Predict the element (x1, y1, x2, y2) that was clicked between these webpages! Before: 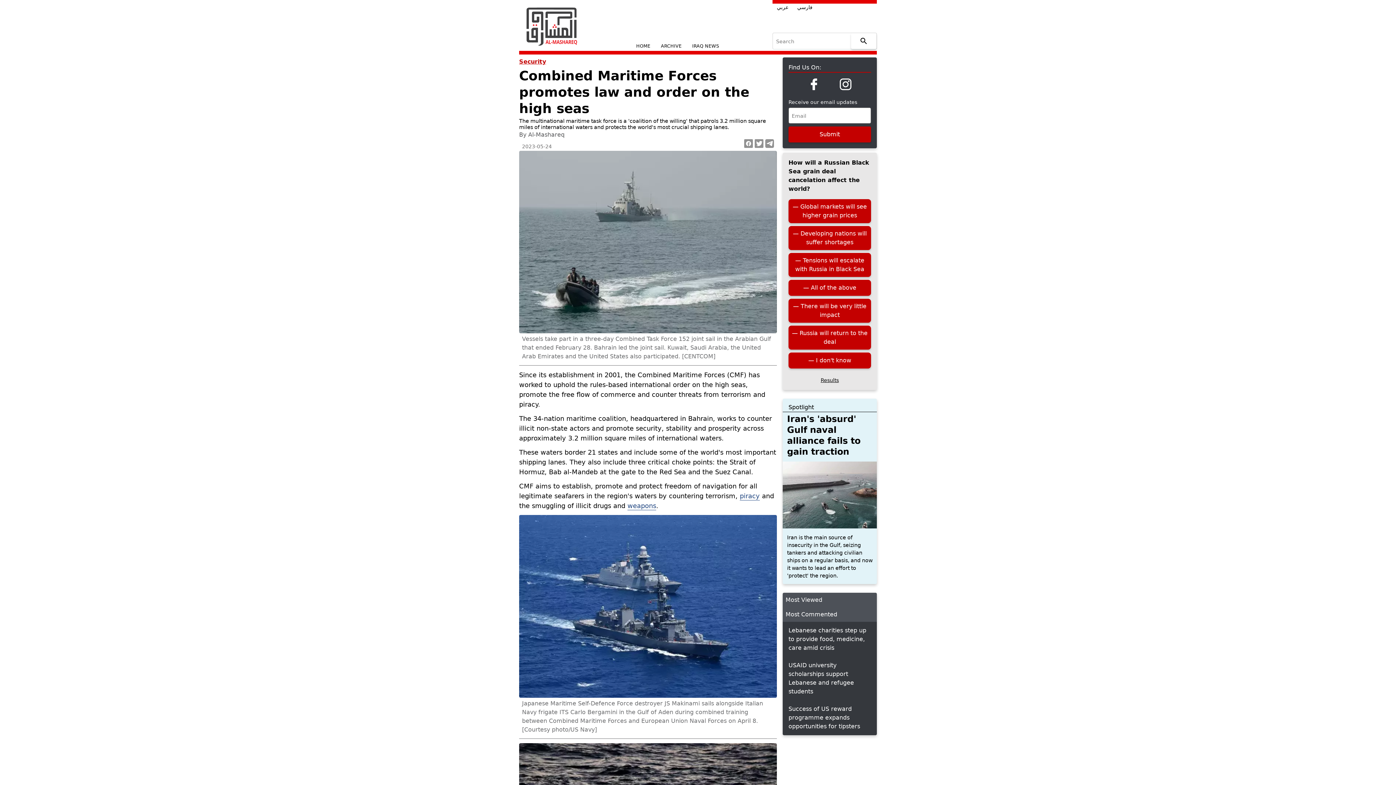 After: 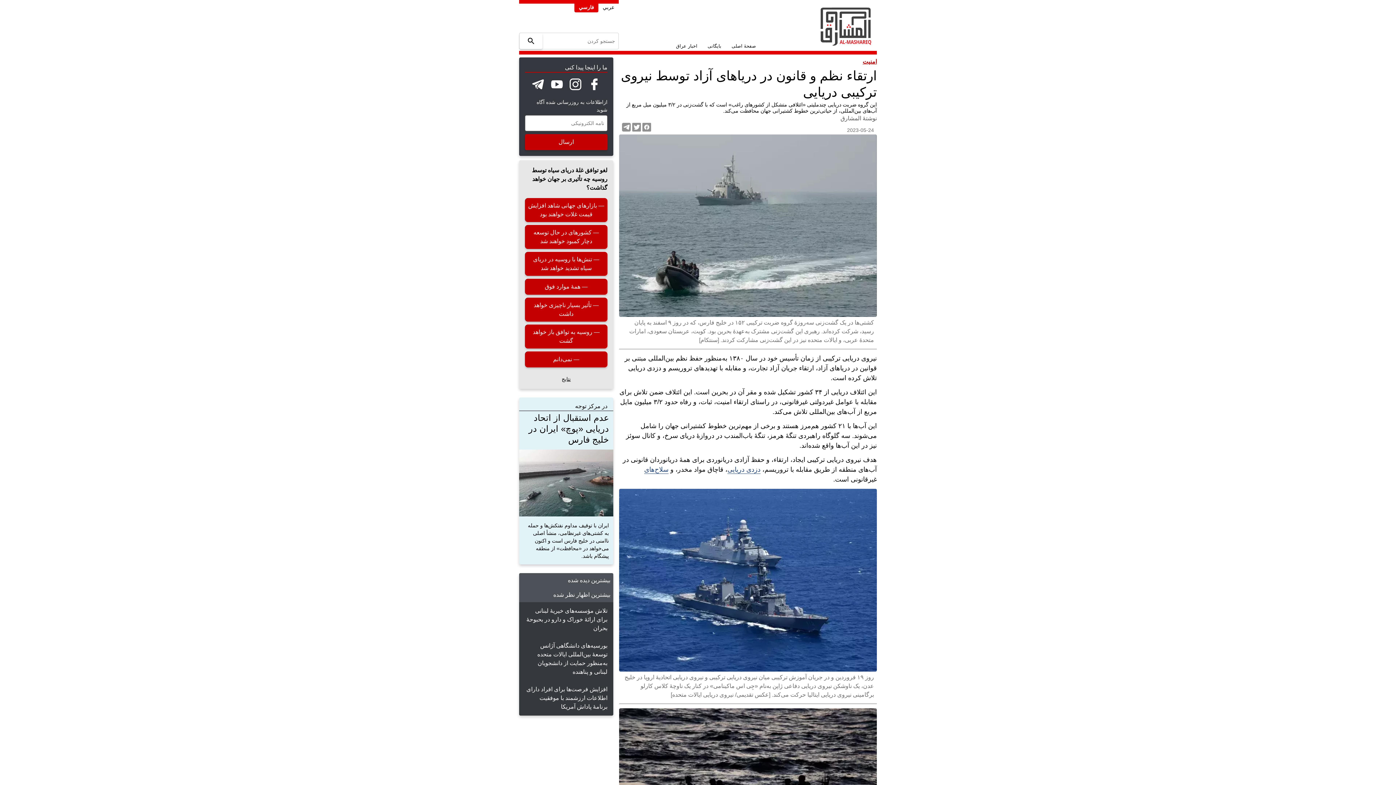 Action: bbox: (793, 2, 817, 12) label: فارسي